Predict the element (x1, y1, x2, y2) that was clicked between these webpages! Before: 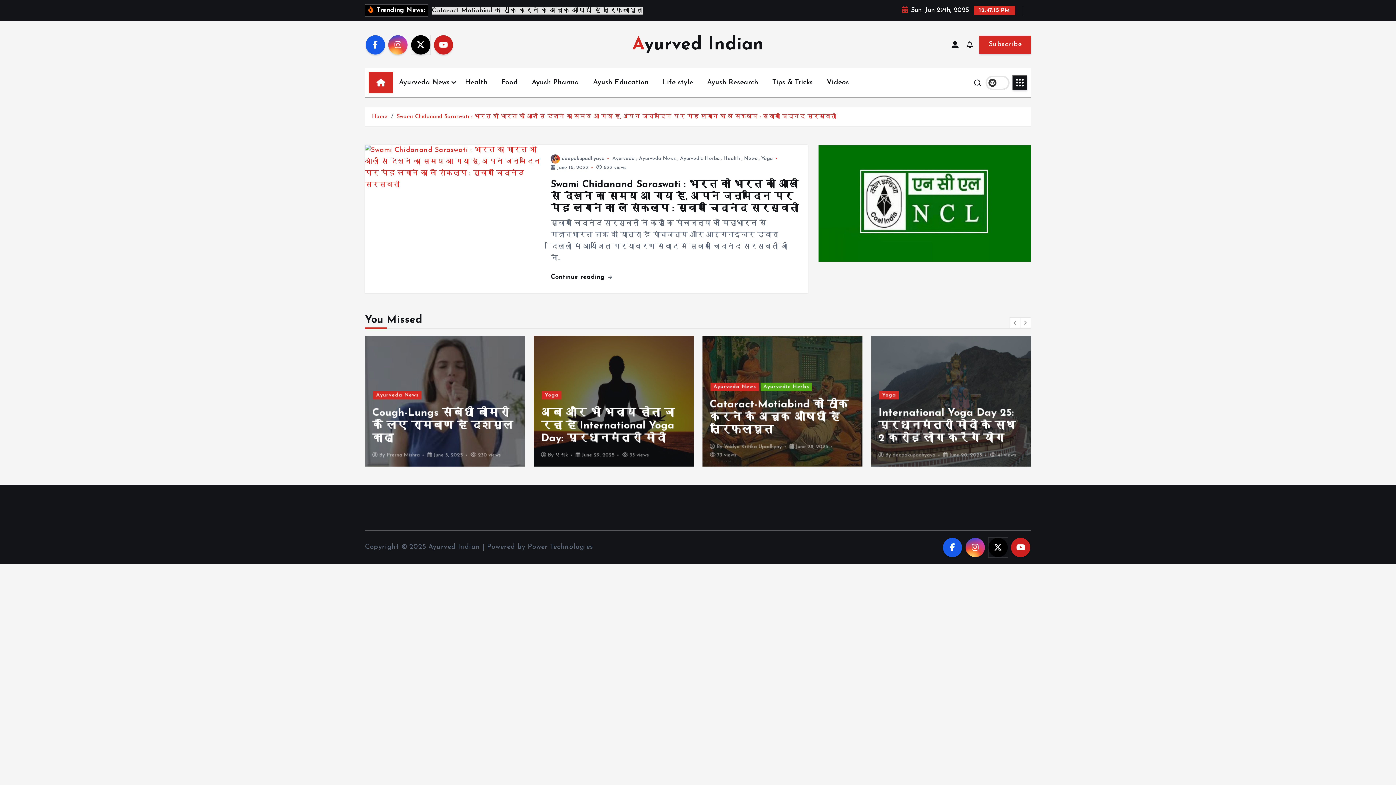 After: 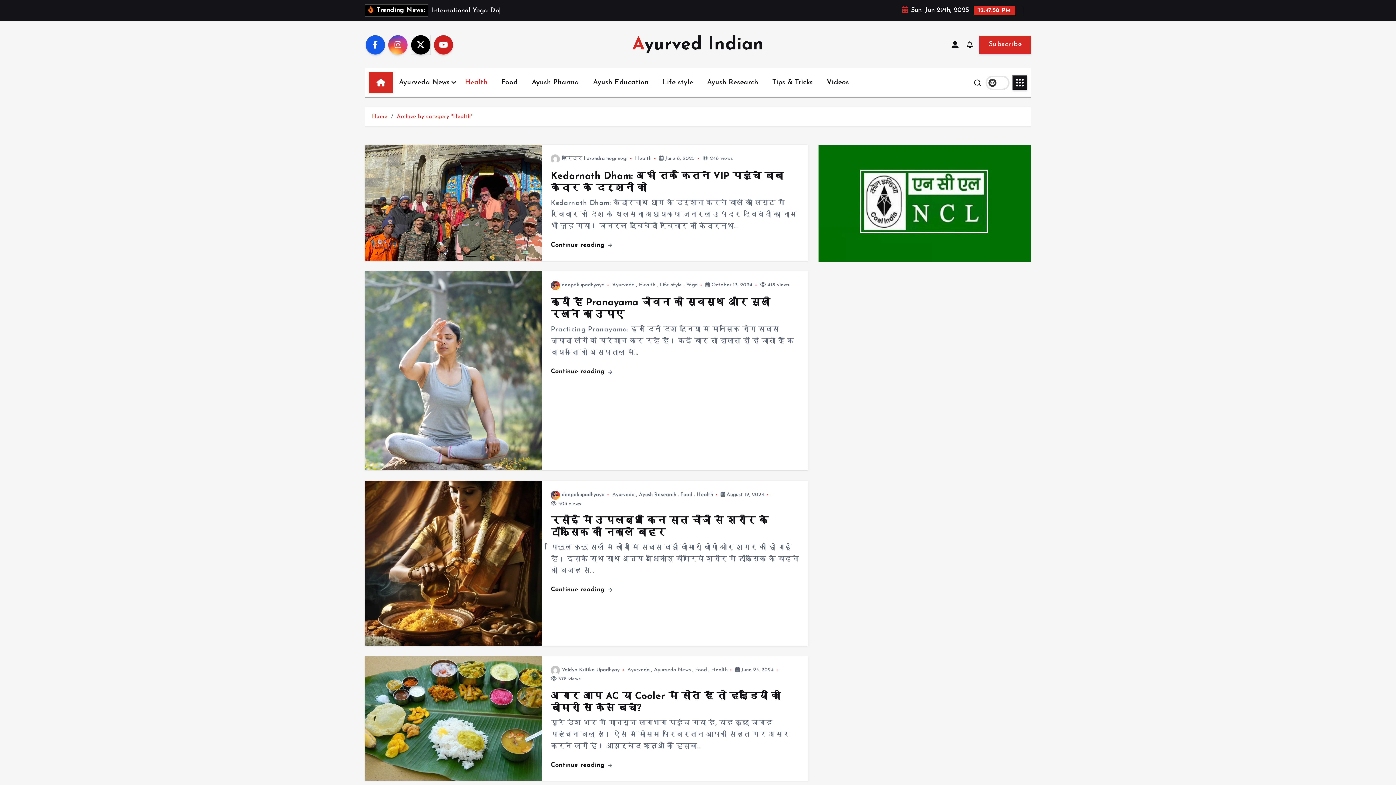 Action: label: Health bbox: (459, 71, 493, 93)